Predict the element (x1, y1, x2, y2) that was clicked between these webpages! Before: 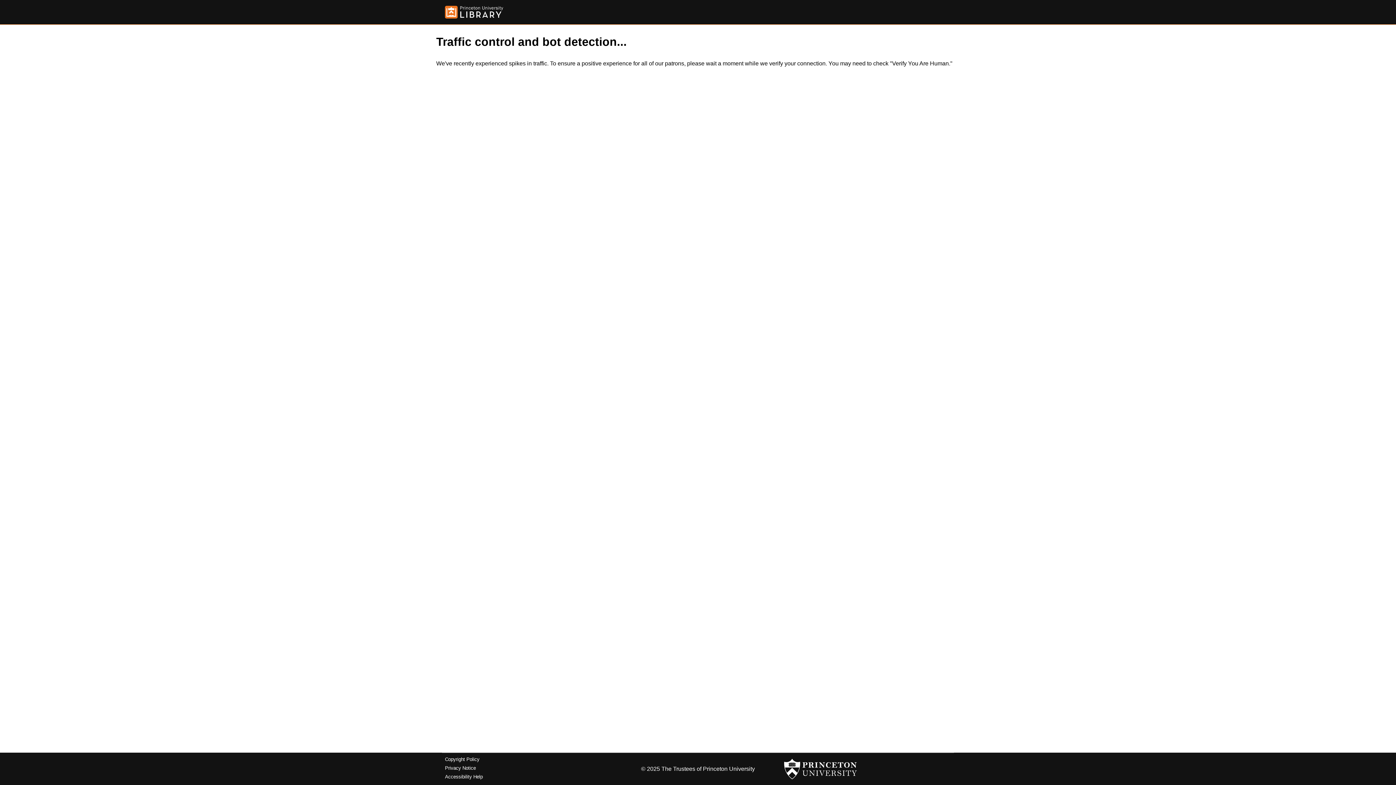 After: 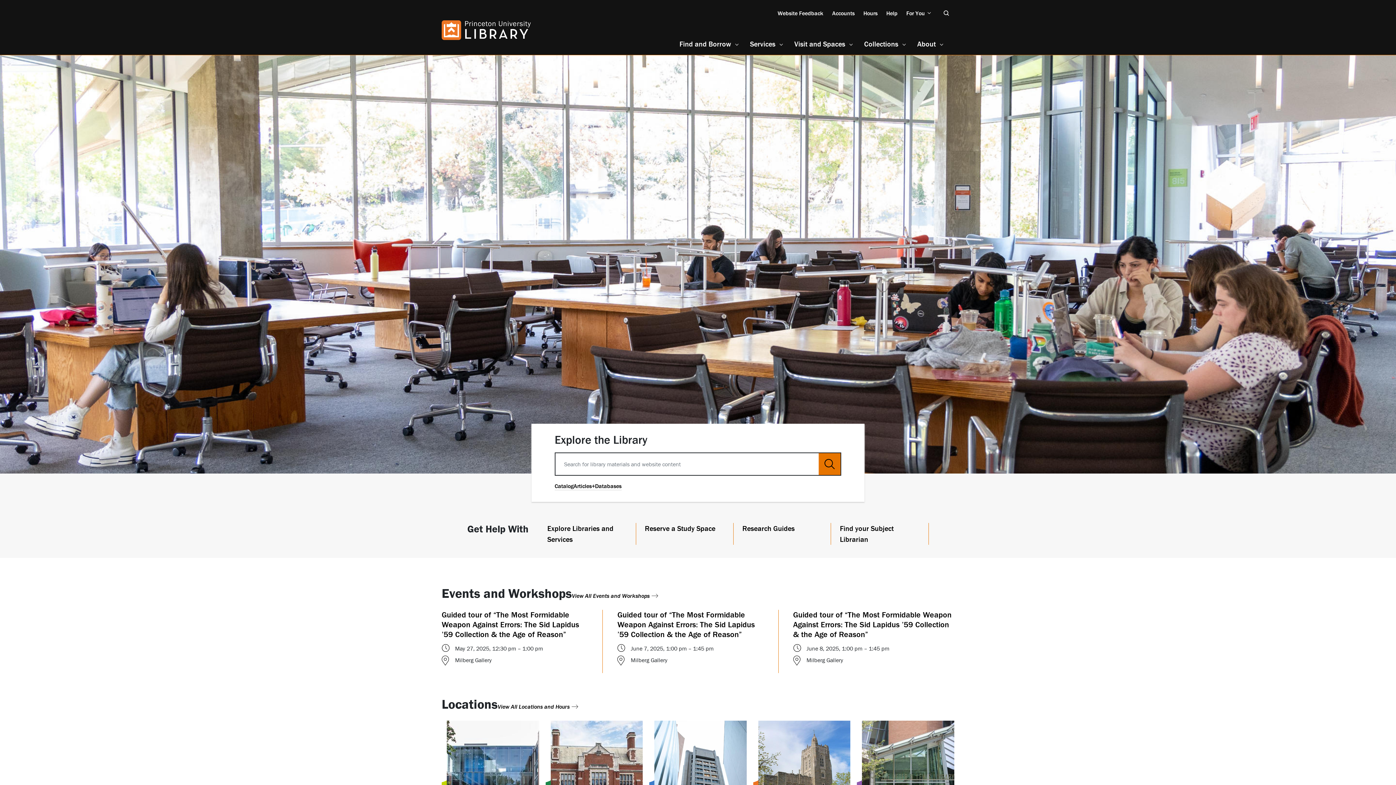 Action: bbox: (445, 5, 503, 18)